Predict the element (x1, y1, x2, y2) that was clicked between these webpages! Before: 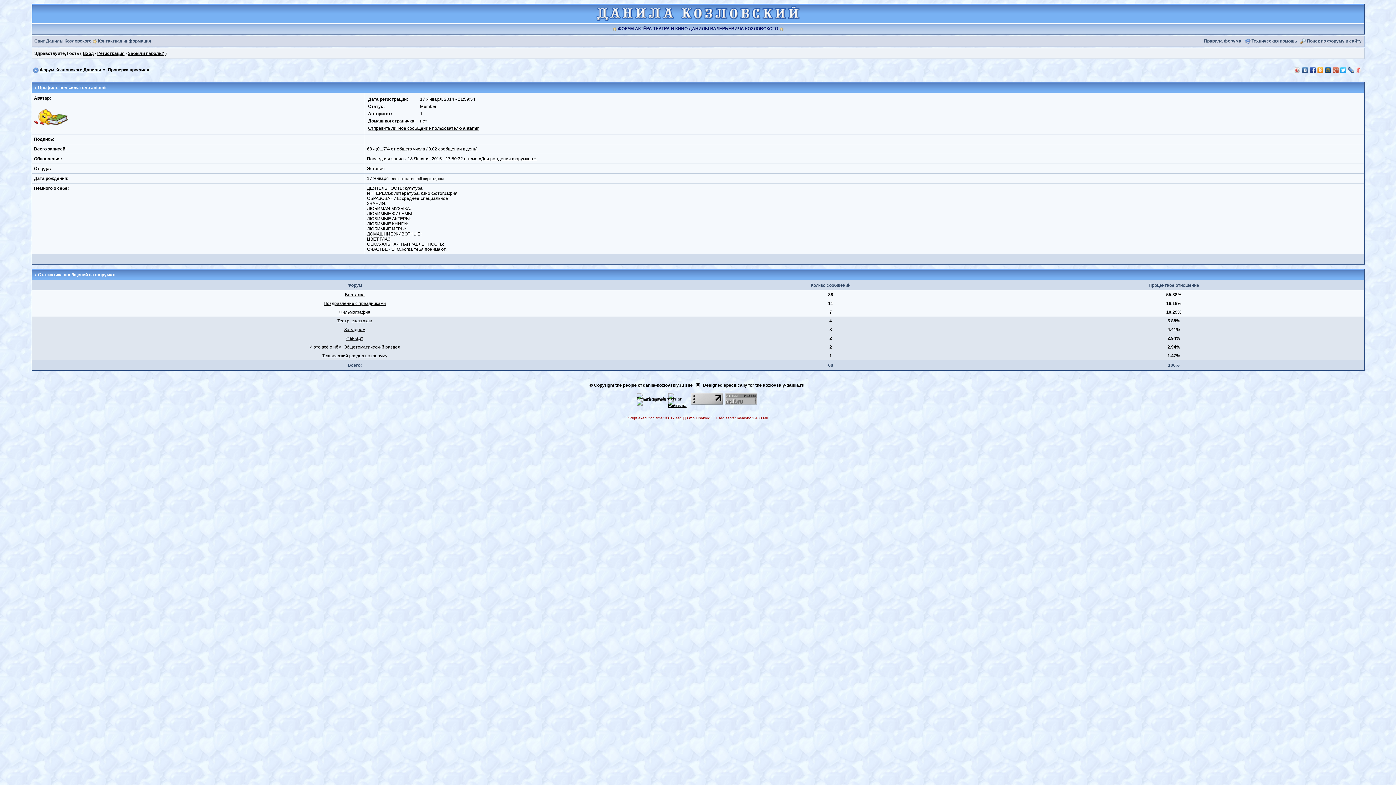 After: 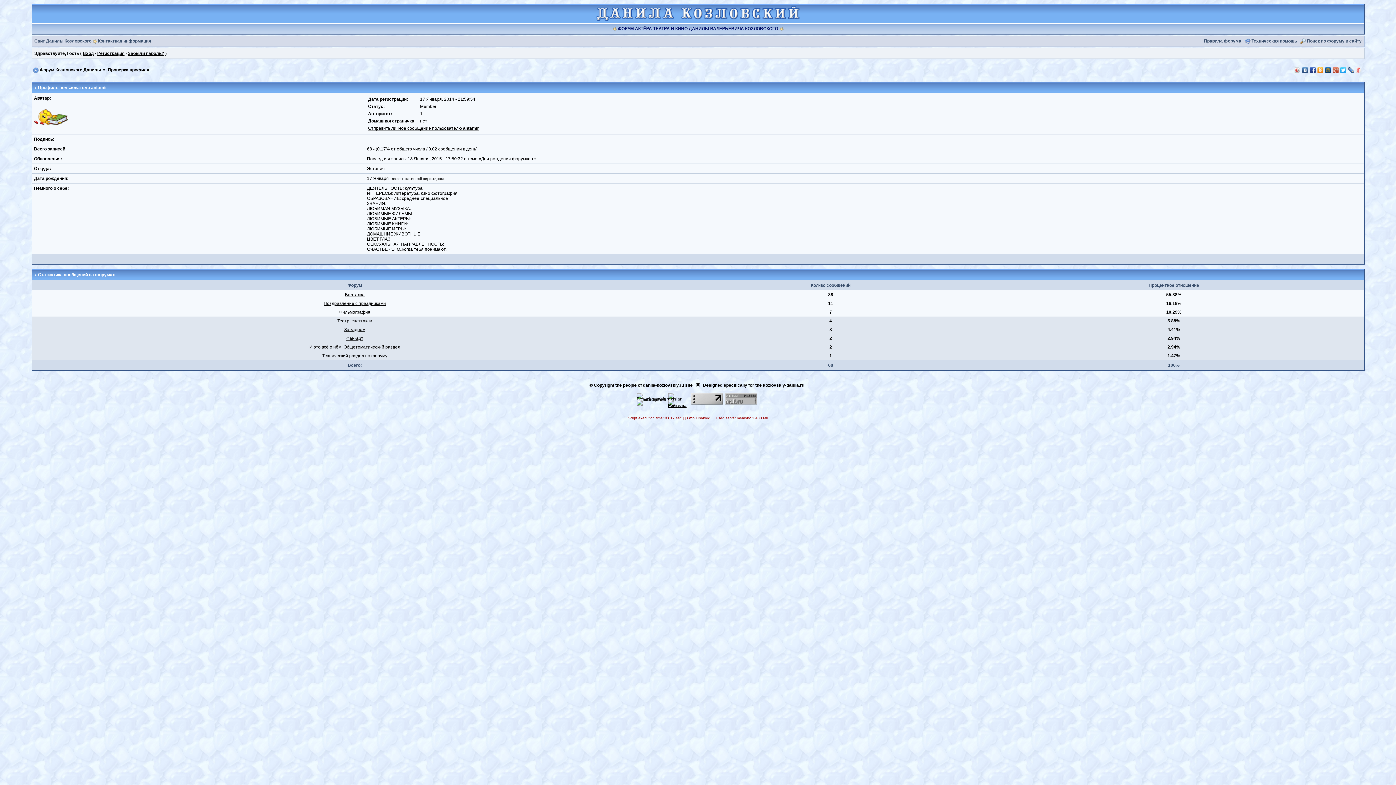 Action: bbox: (1309, 65, 1316, 74)